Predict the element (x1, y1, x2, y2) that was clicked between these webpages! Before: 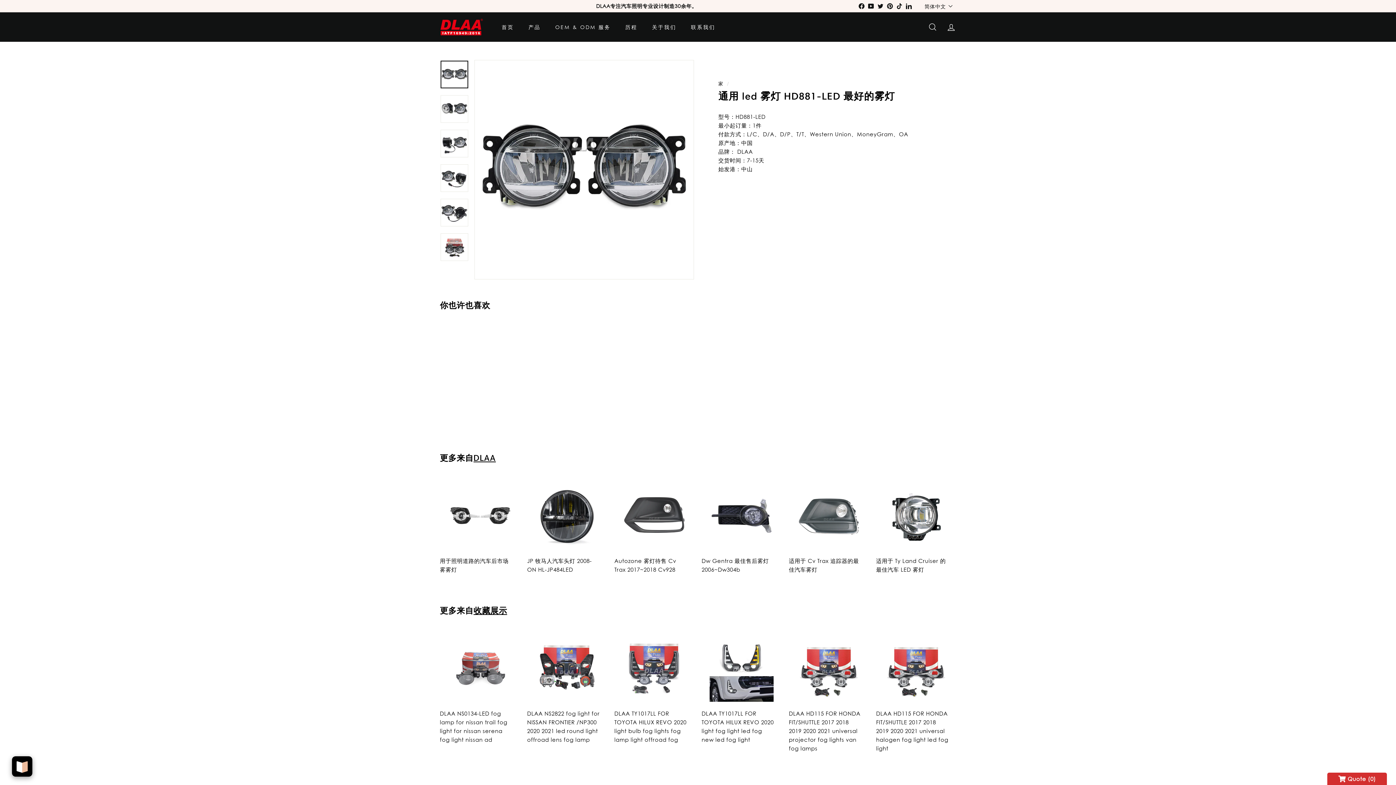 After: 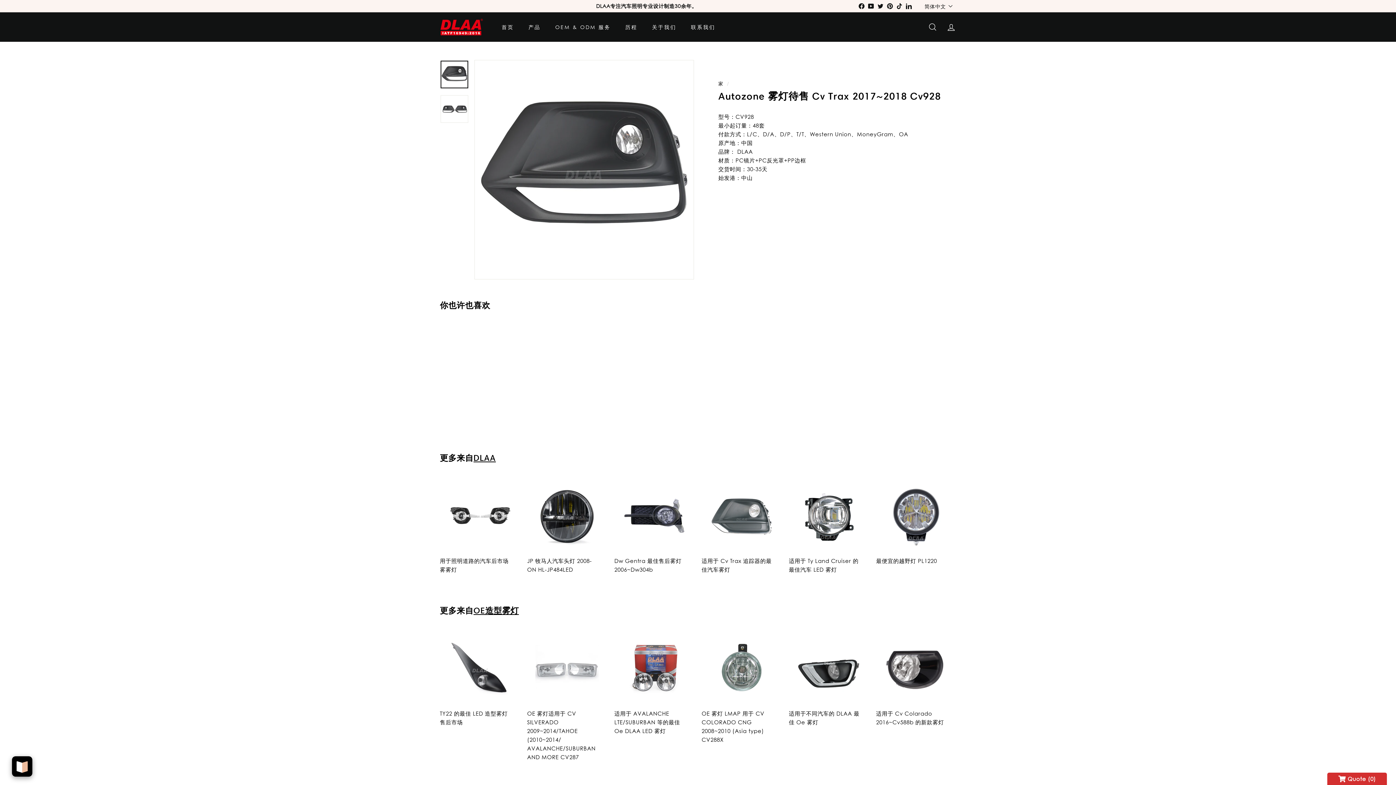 Action: bbox: (614, 477, 694, 581) label: Autozone 雾灯待售 Cv Trax 2017~2018 Cv928